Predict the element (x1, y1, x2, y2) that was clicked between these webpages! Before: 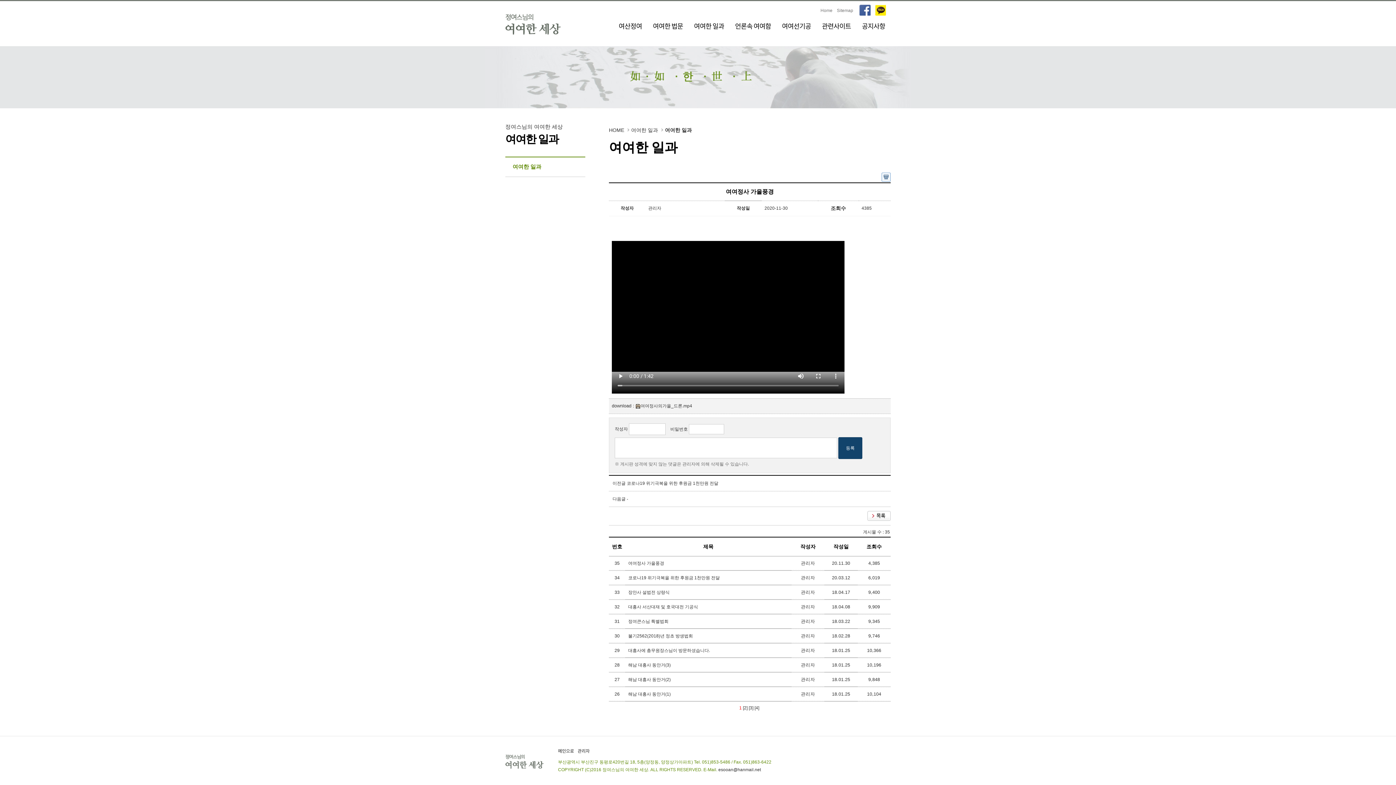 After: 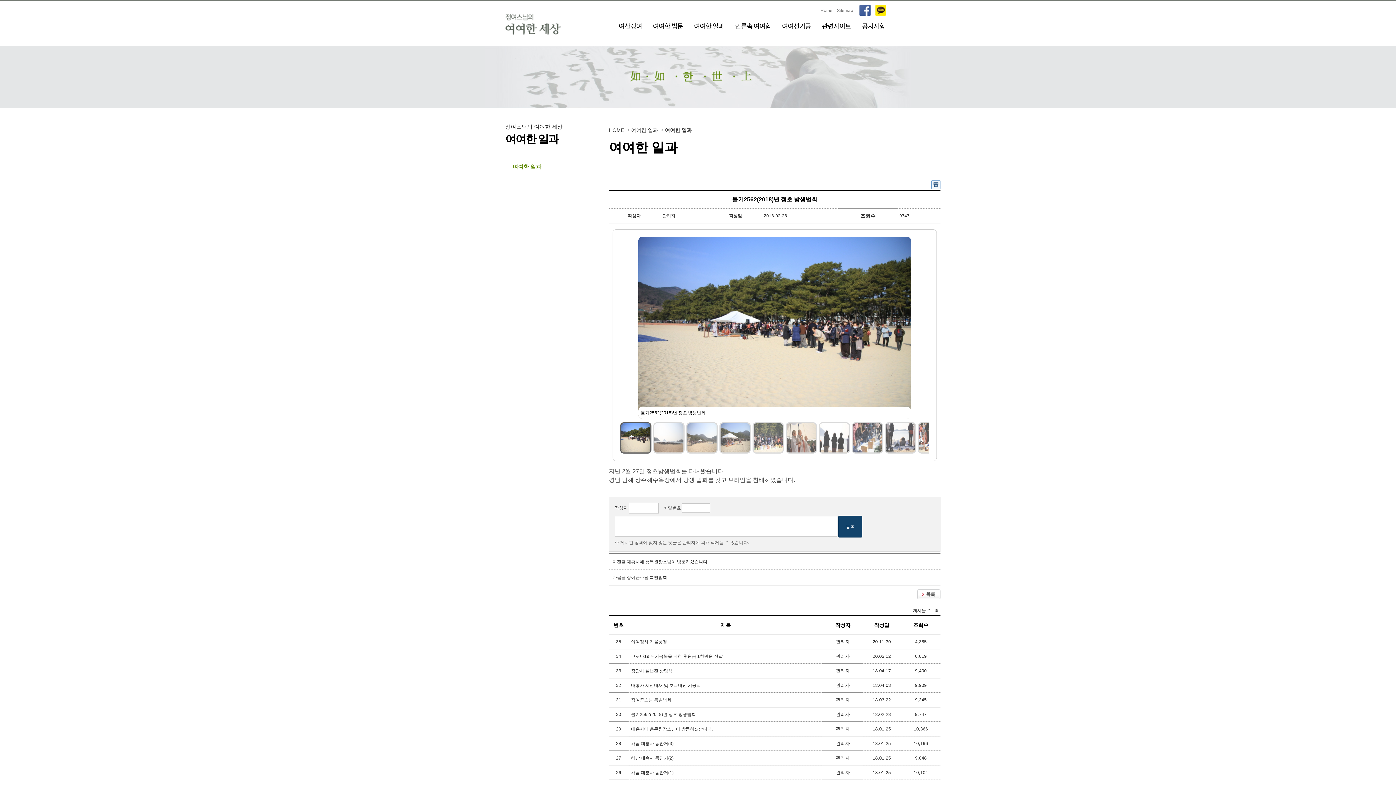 Action: label: 불기2562(2018)년 정초 방생법회  bbox: (628, 633, 694, 638)